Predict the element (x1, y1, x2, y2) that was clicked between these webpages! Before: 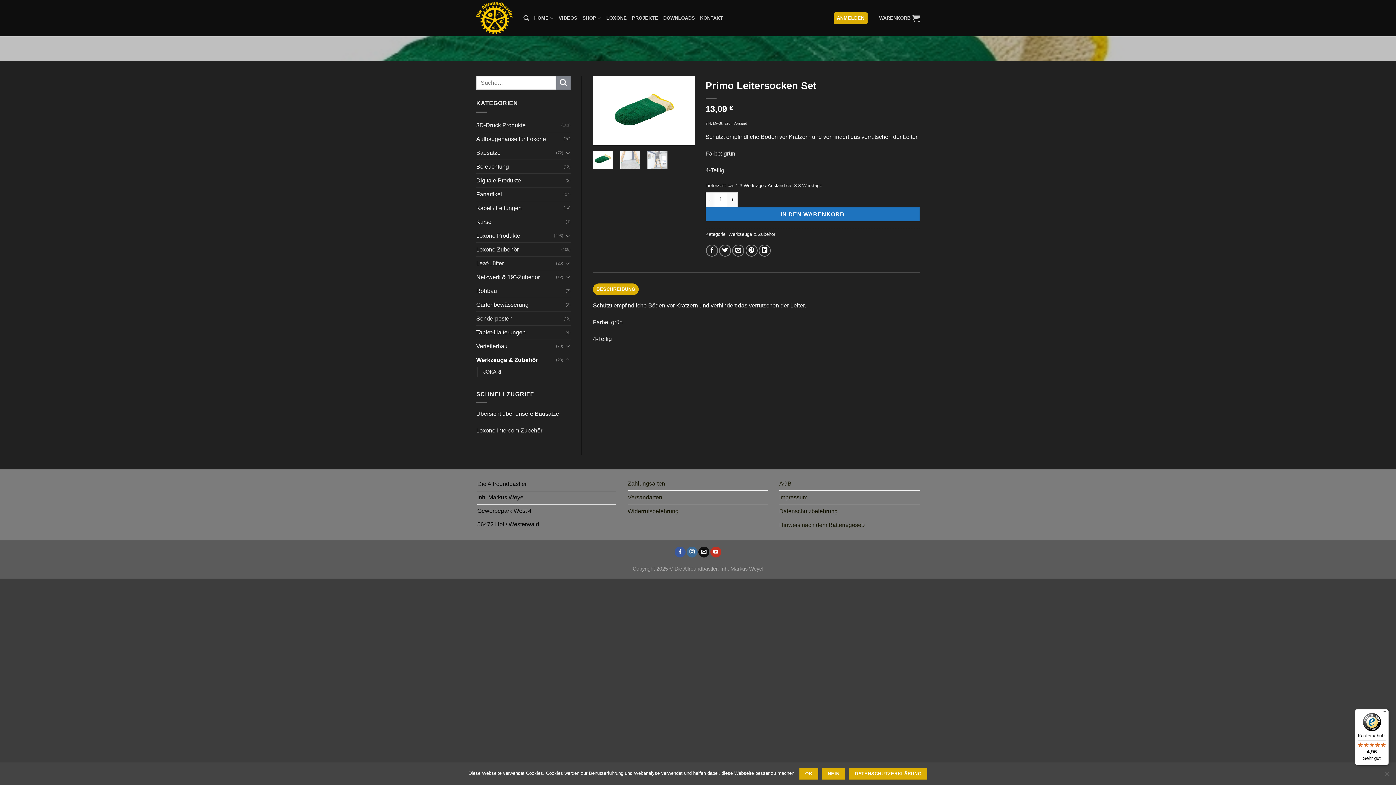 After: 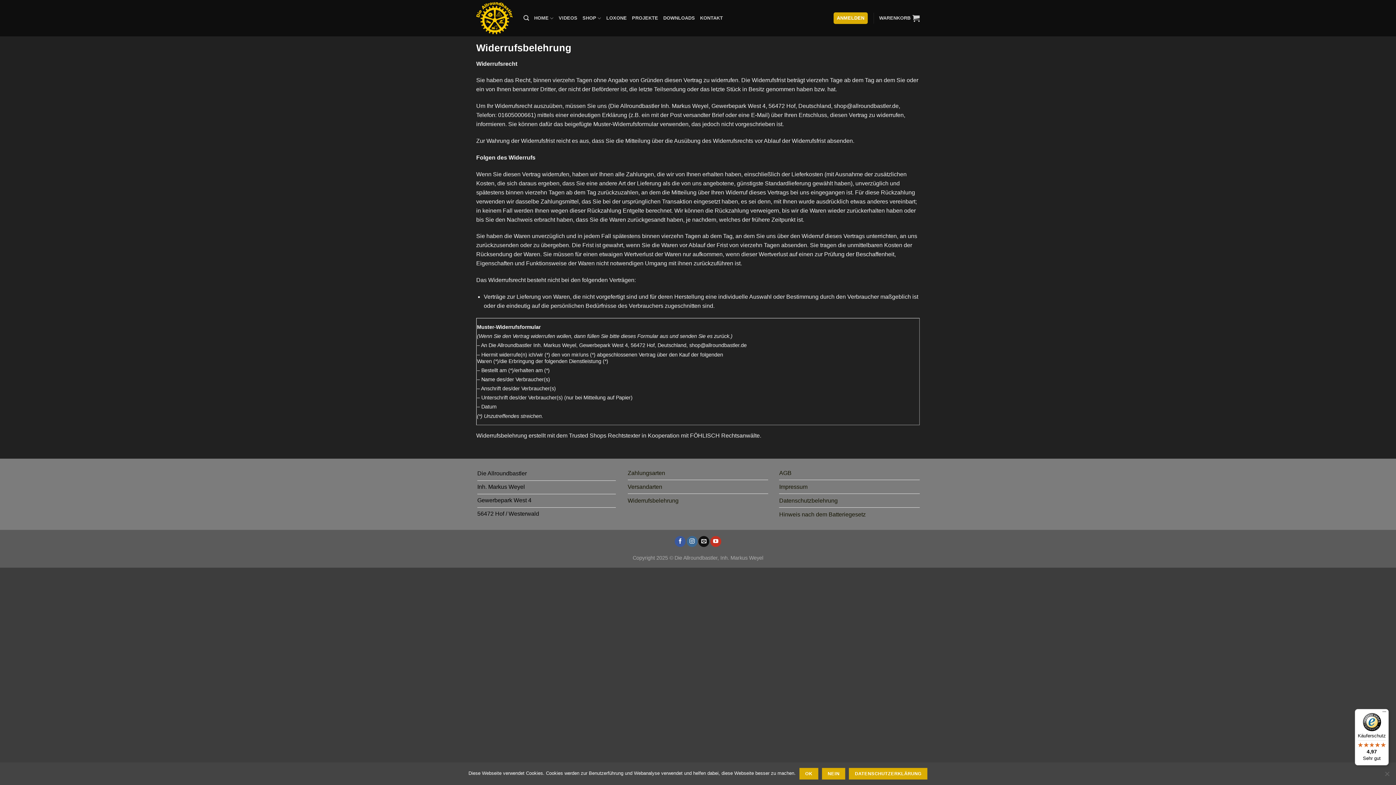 Action: label: Widerrufsbelehrung bbox: (627, 504, 678, 518)